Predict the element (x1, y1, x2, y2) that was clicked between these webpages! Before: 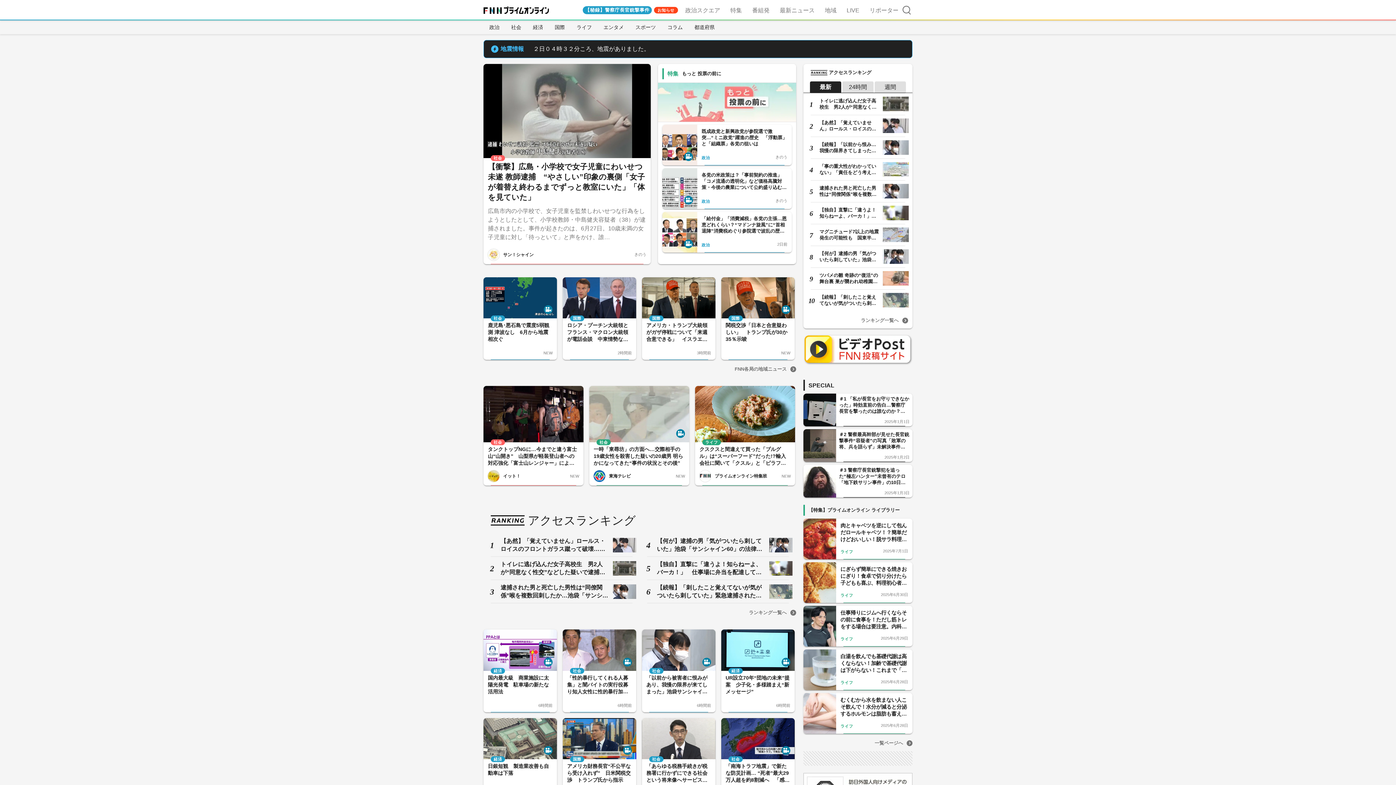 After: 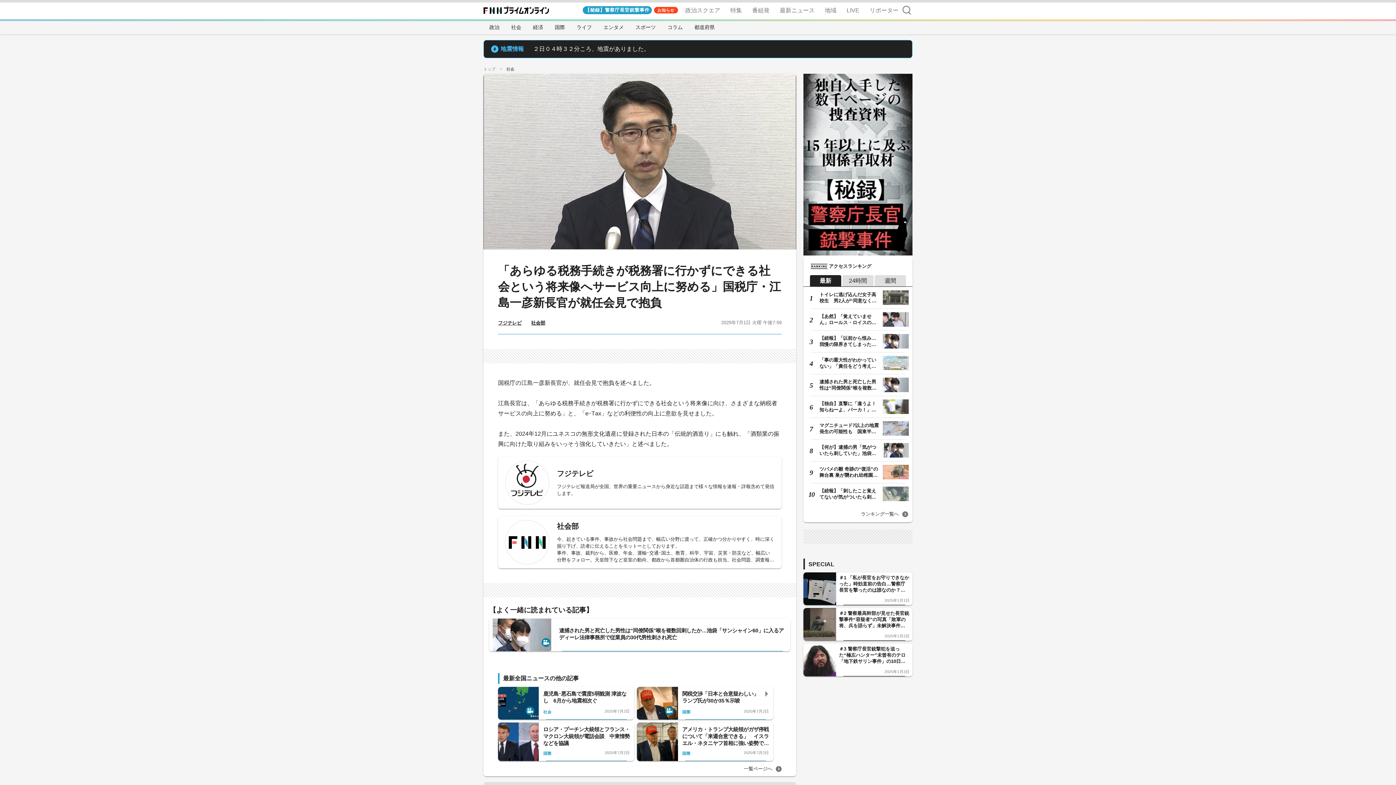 Action: bbox: (642, 718, 715, 801) label: 「あらゆる税務手続きが税務署に行かずにできる社会という将来像へサービス向上に努める」国税庁・江島一彦新長官が就任会見で抱負
社会
きのう